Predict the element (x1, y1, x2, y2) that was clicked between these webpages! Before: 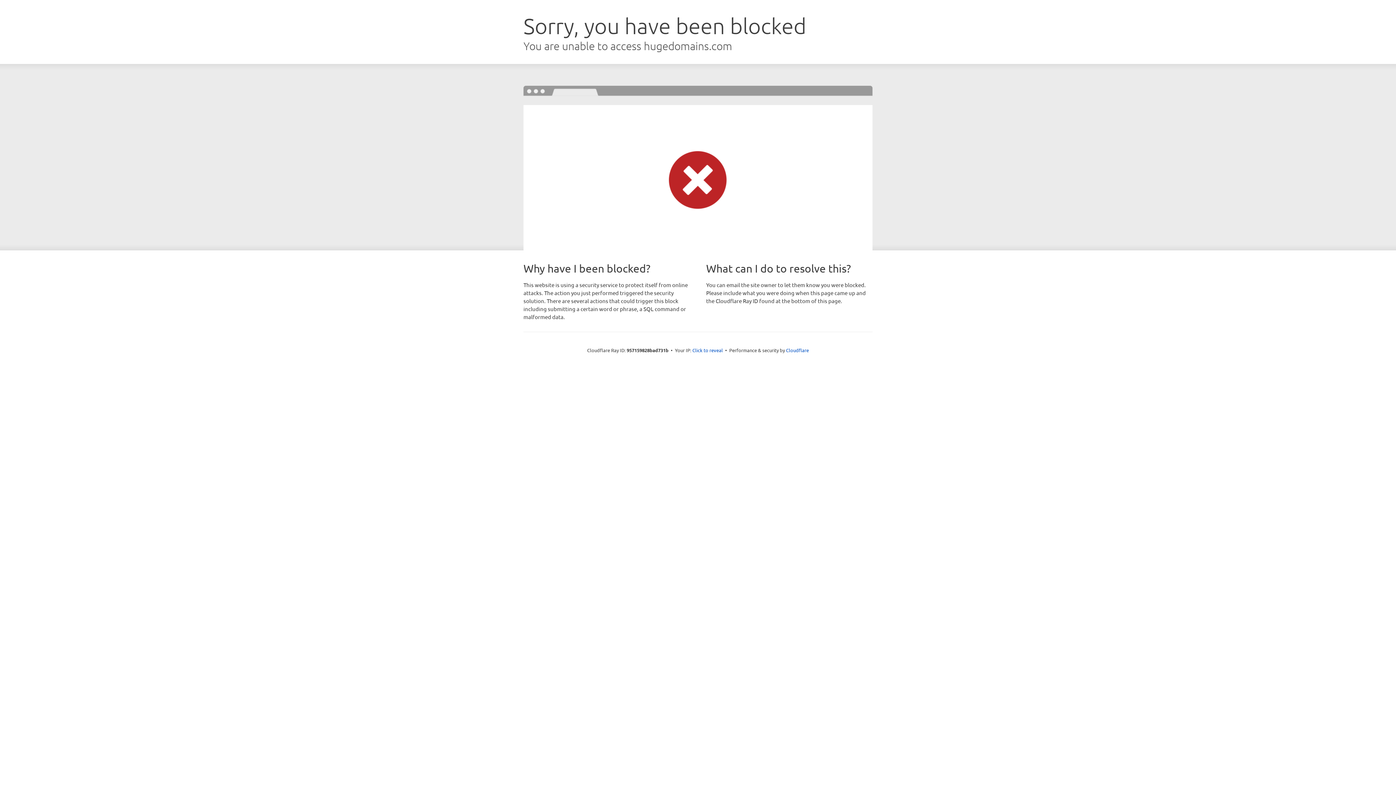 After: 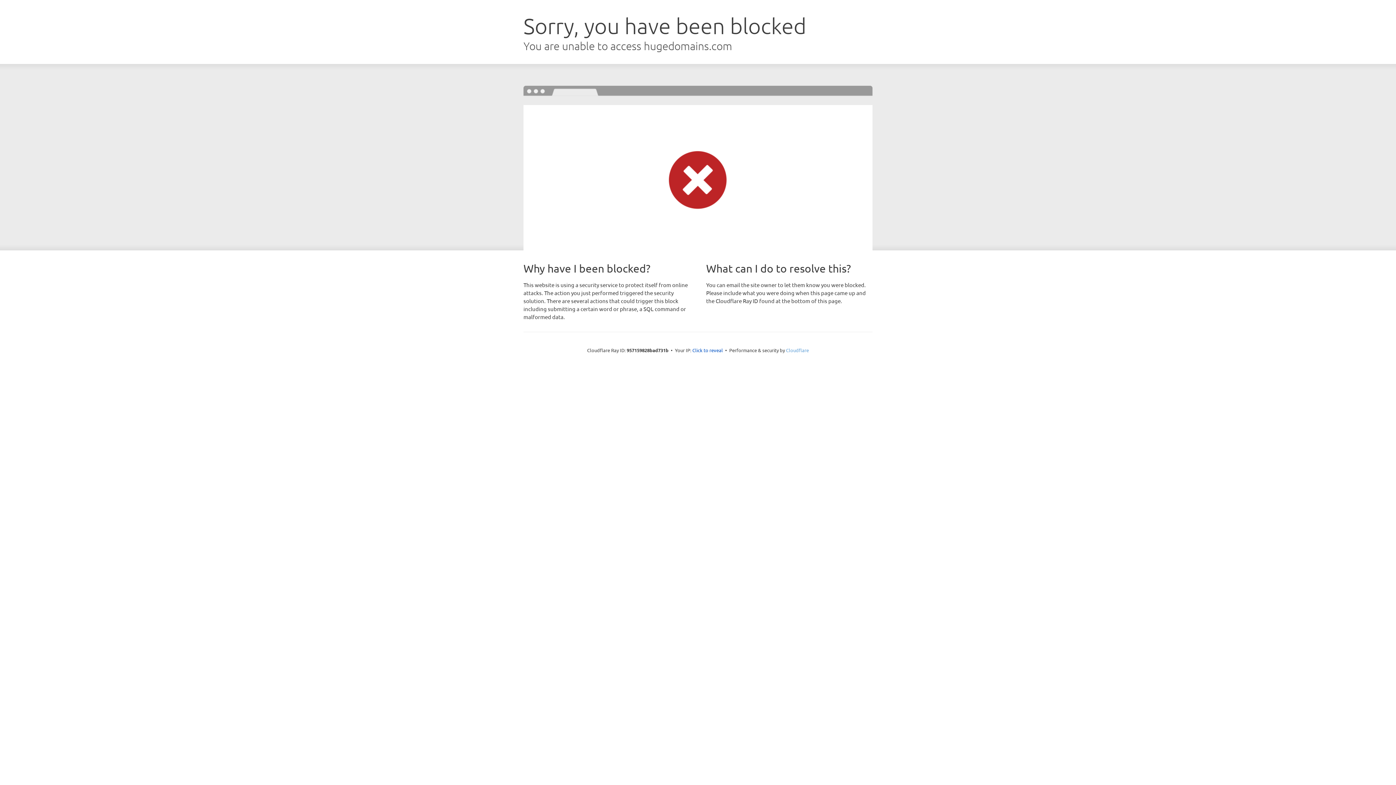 Action: label: Cloudflare bbox: (786, 347, 809, 353)